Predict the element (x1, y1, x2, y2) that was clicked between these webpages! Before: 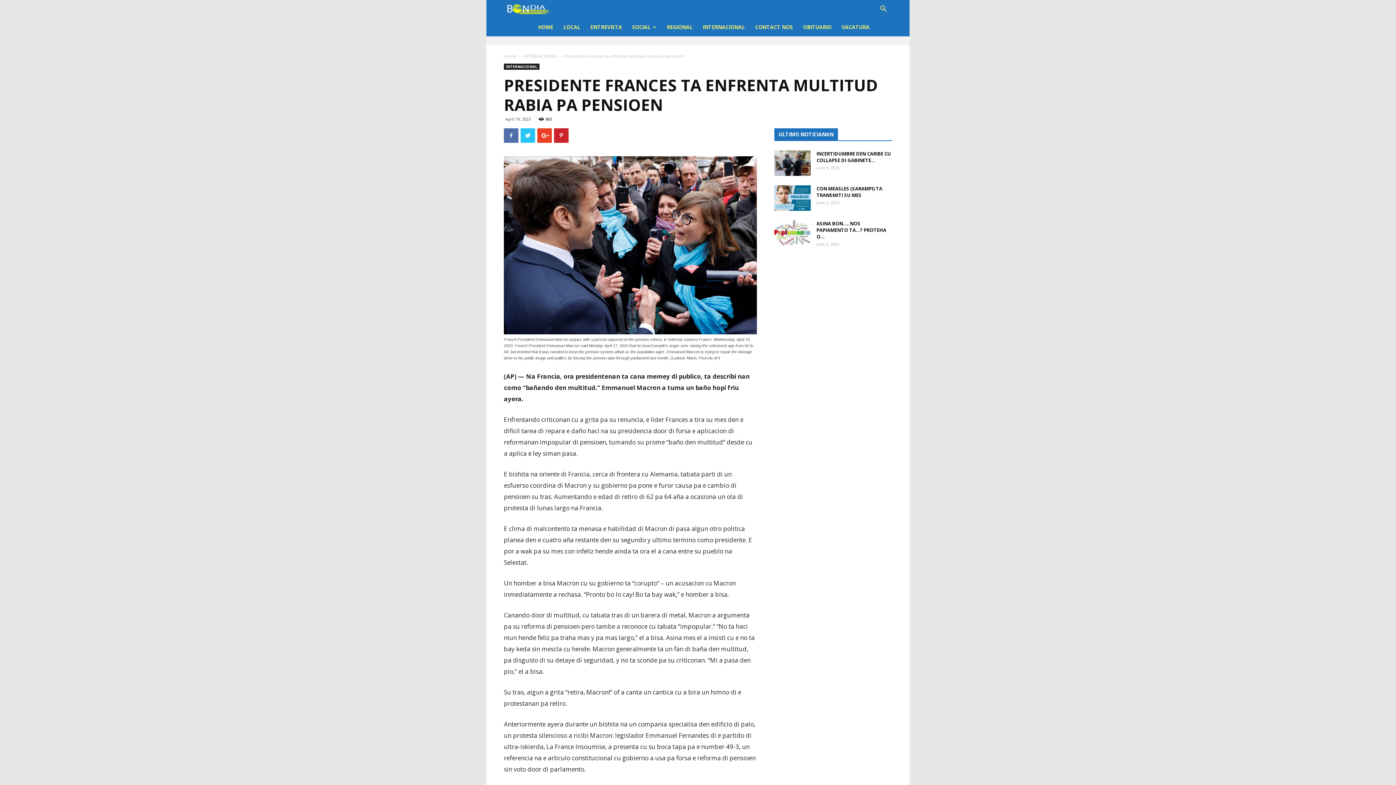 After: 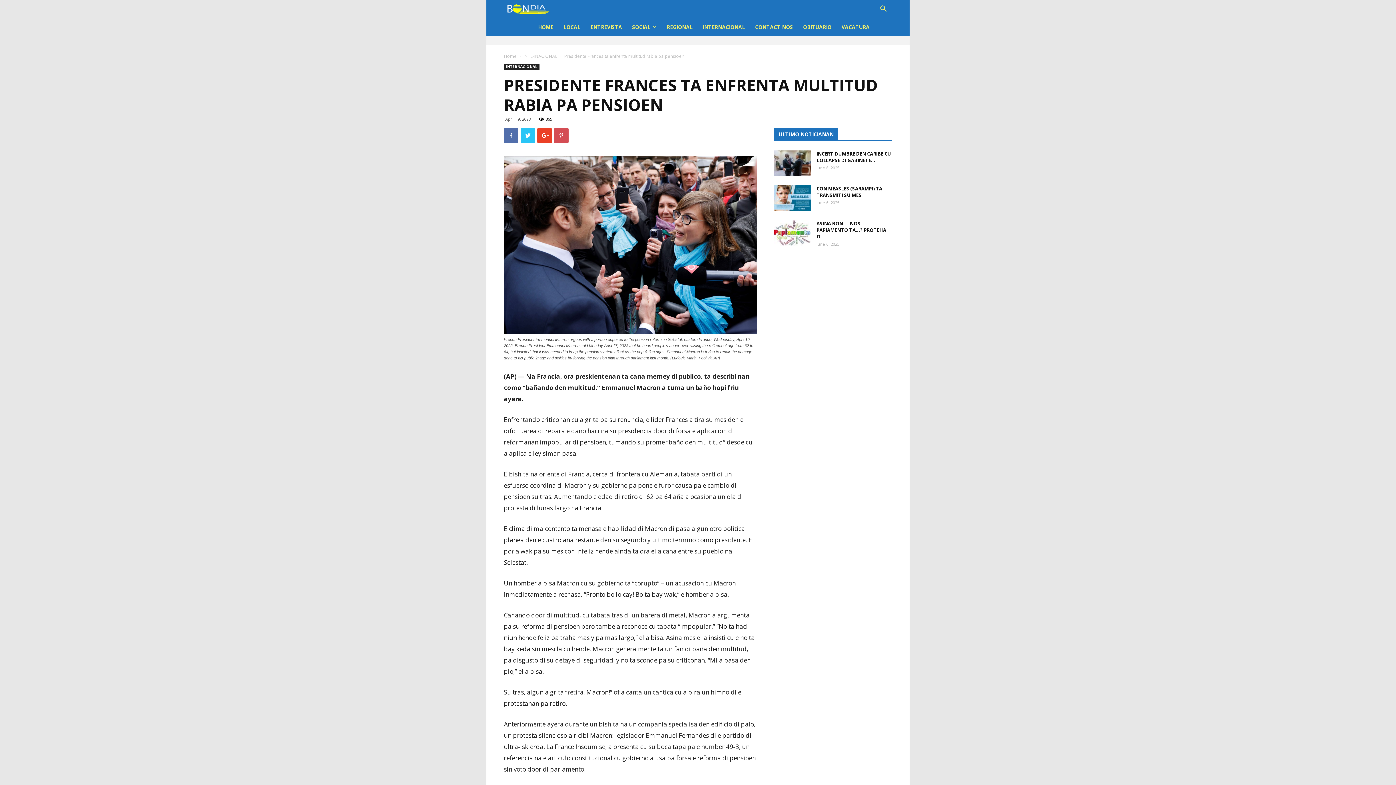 Action: bbox: (554, 128, 568, 142)